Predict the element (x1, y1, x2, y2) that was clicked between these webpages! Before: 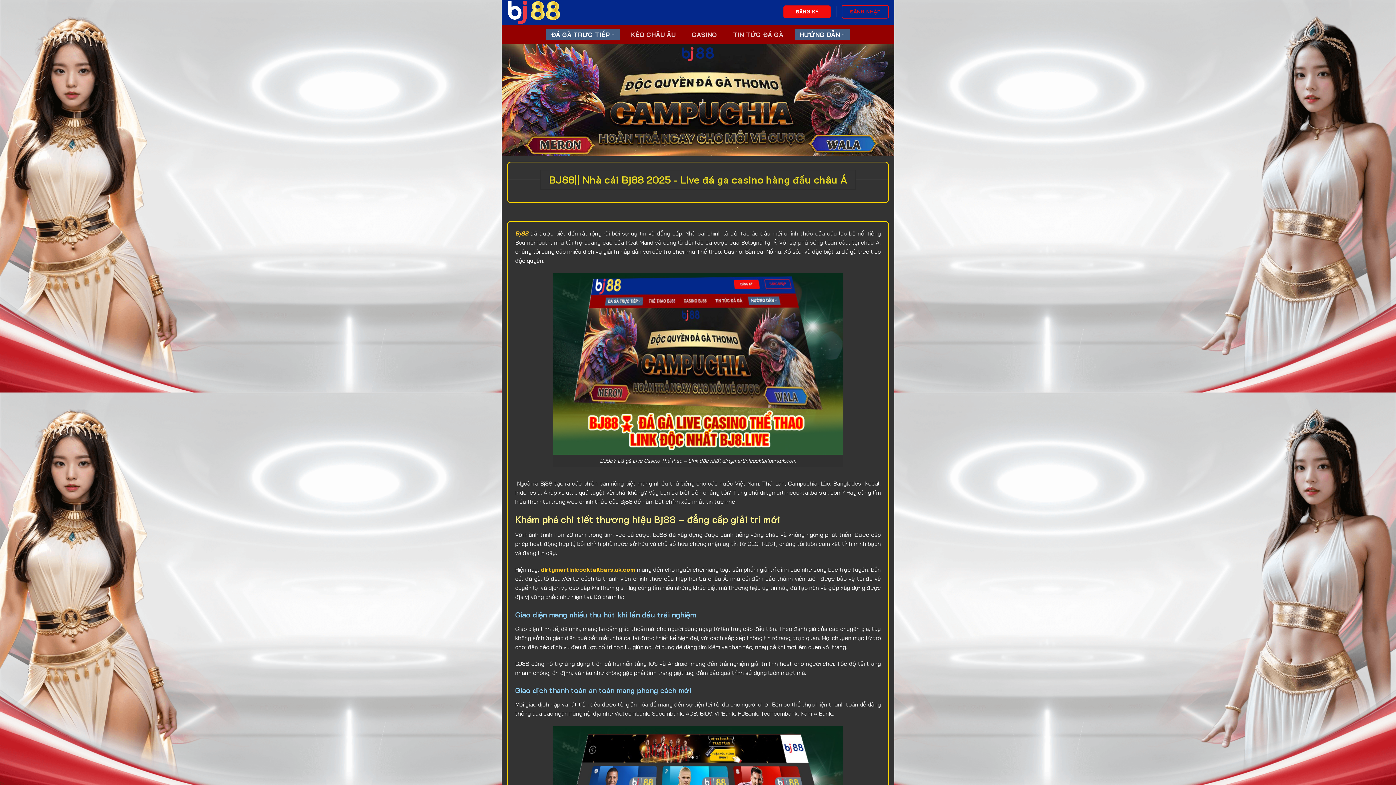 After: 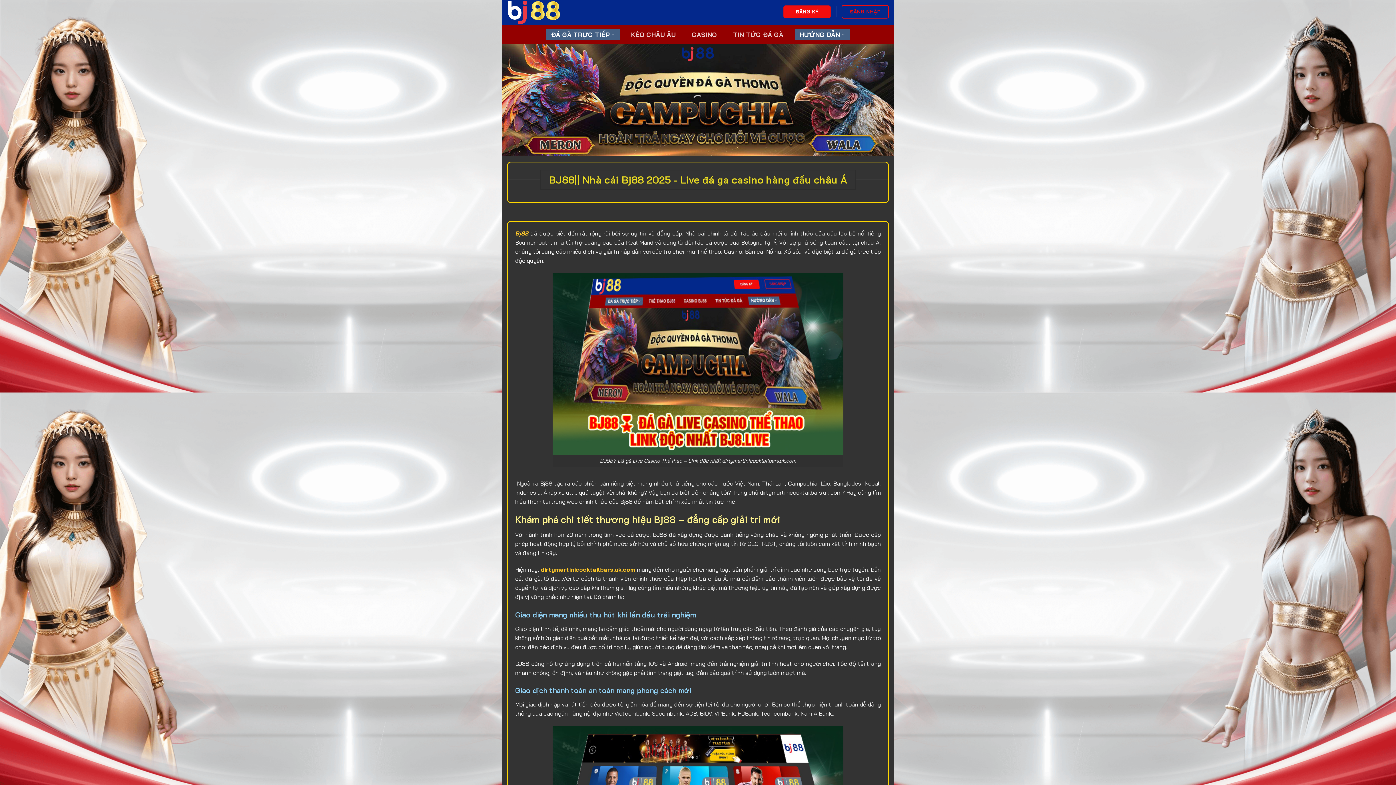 Action: label:  dirtymartinicocktailbars.uk.com bbox: (539, 566, 635, 573)